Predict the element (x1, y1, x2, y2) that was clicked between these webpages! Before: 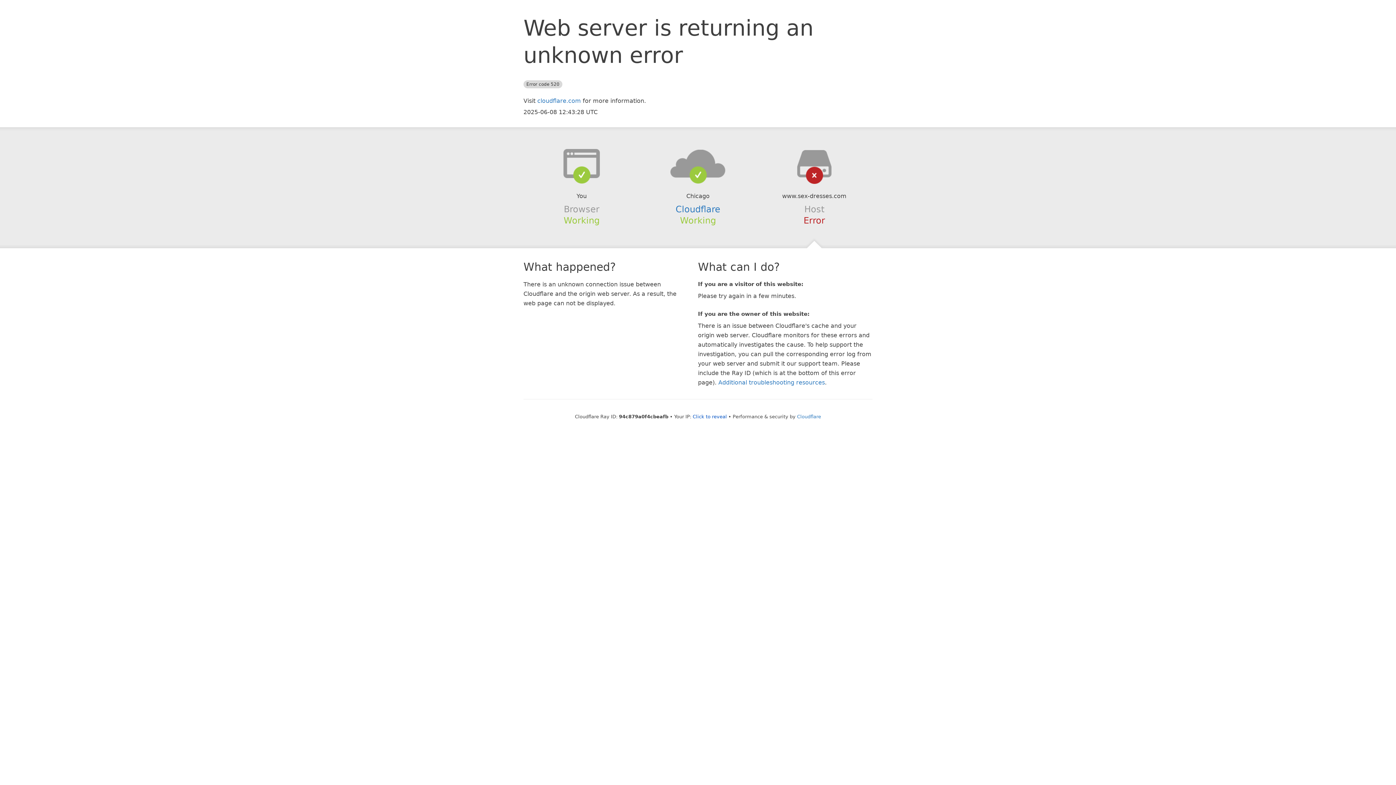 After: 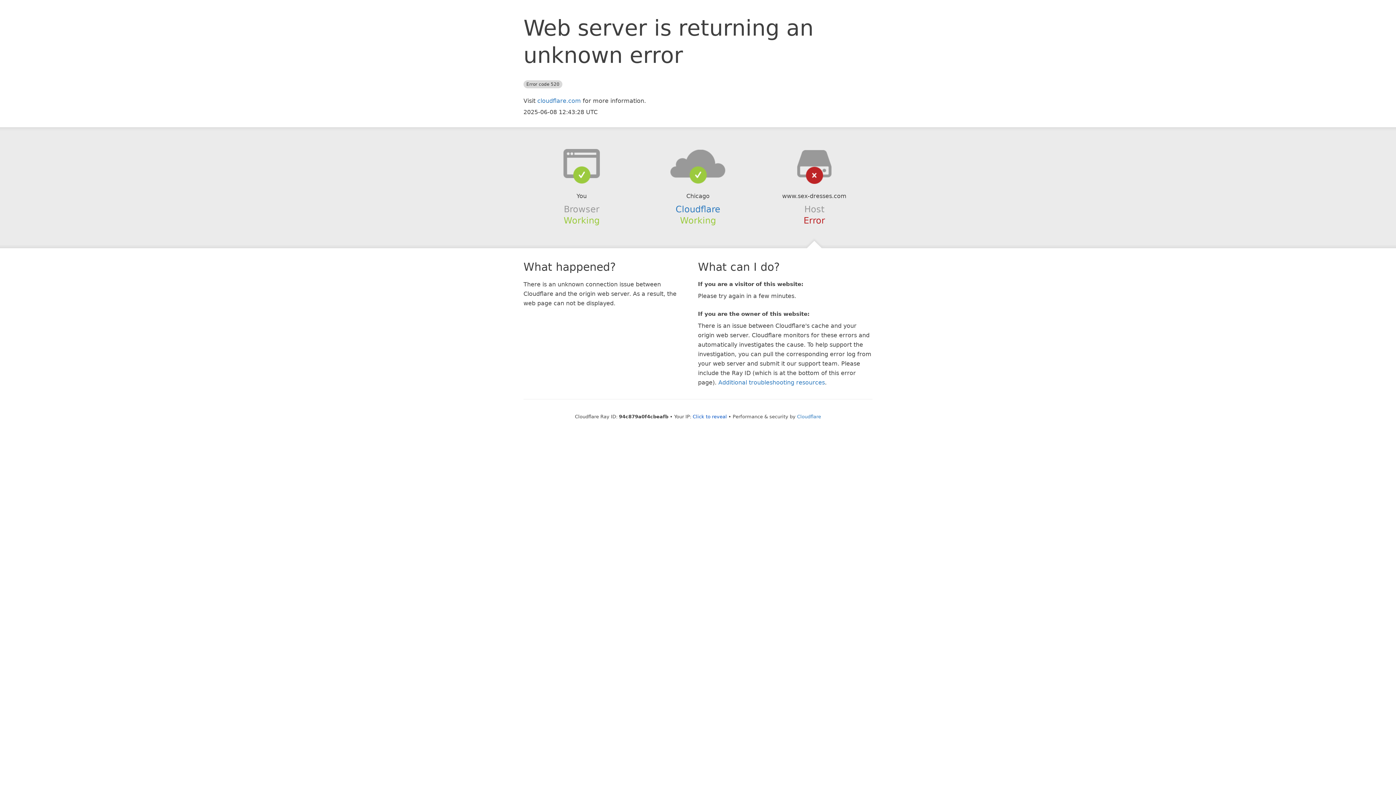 Action: bbox: (639, 148, 756, 178)